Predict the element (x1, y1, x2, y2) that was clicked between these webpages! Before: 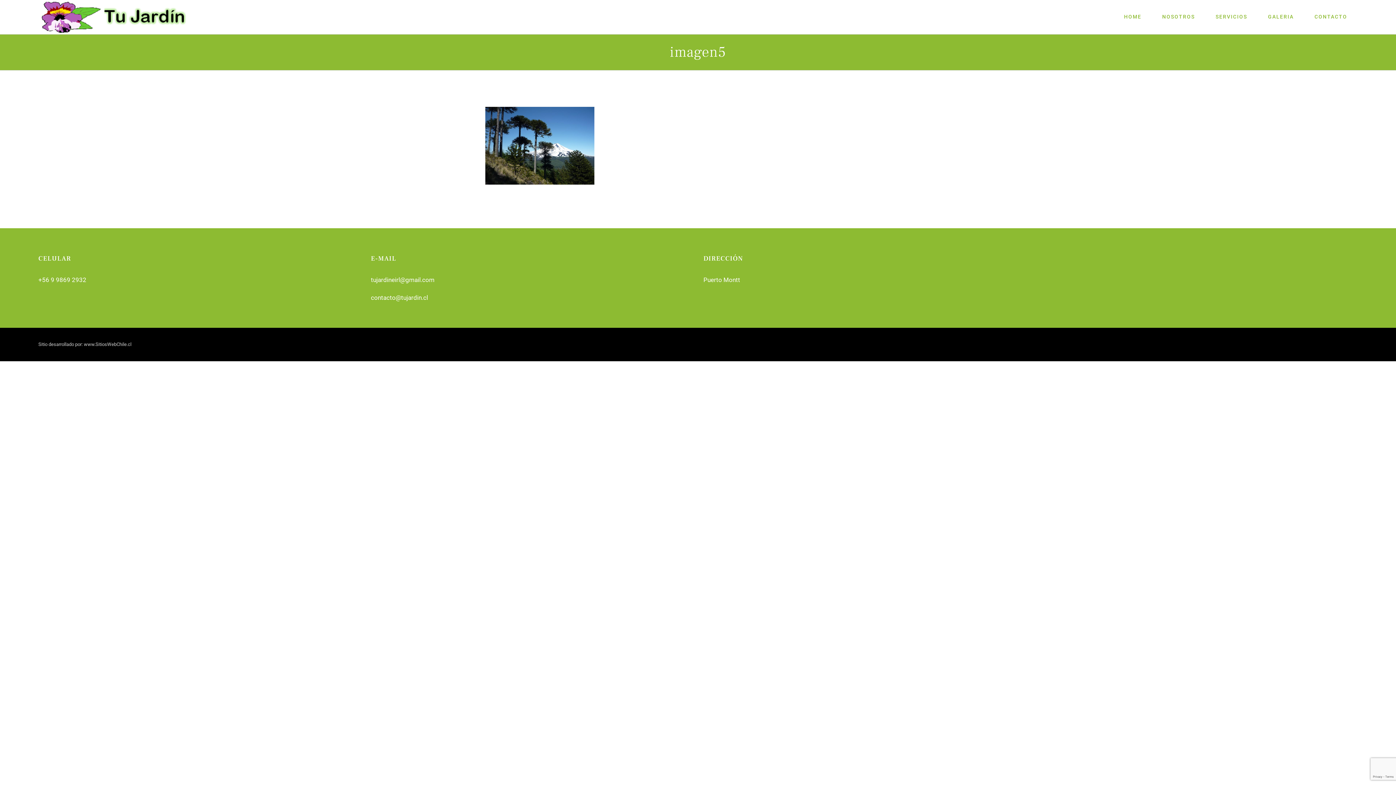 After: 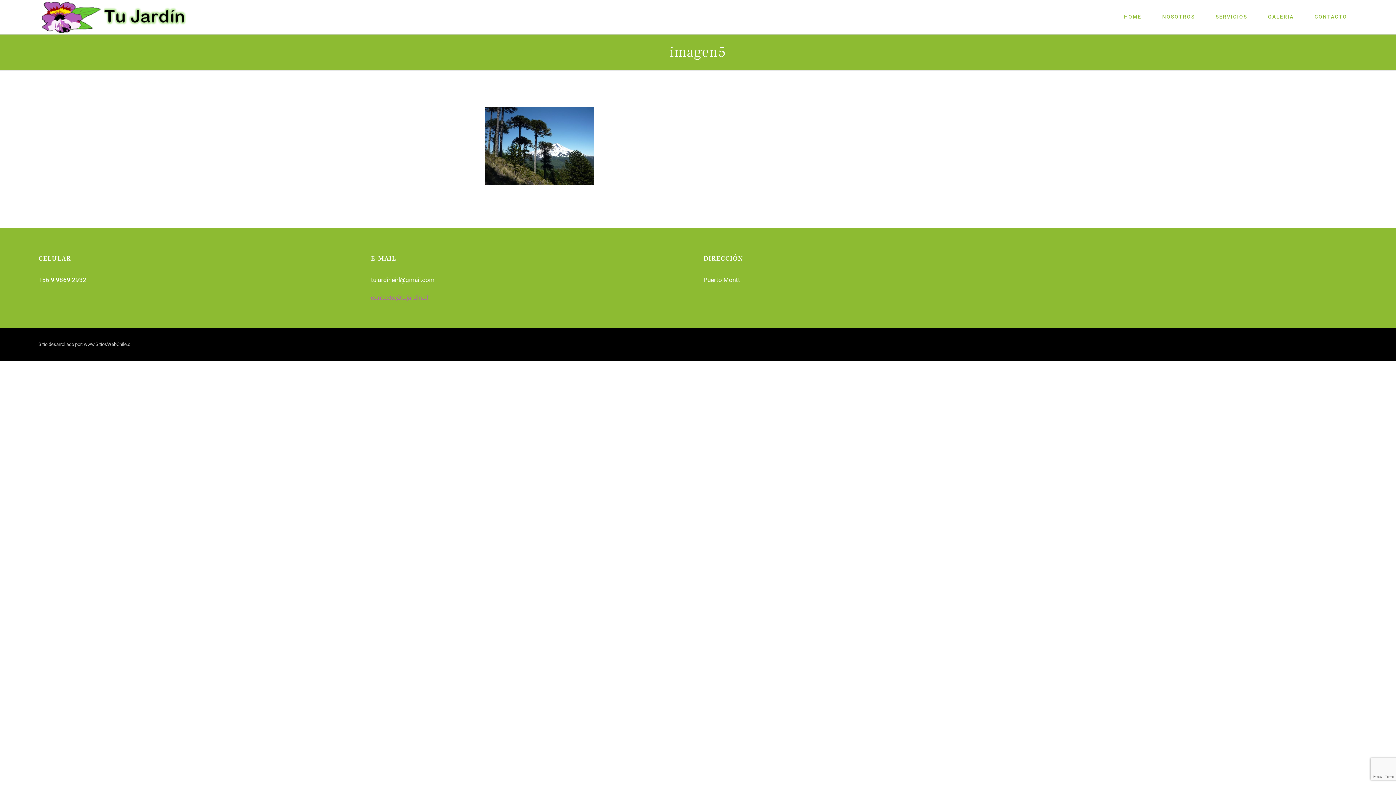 Action: bbox: (371, 294, 428, 301) label: contacto@tujardin.cl